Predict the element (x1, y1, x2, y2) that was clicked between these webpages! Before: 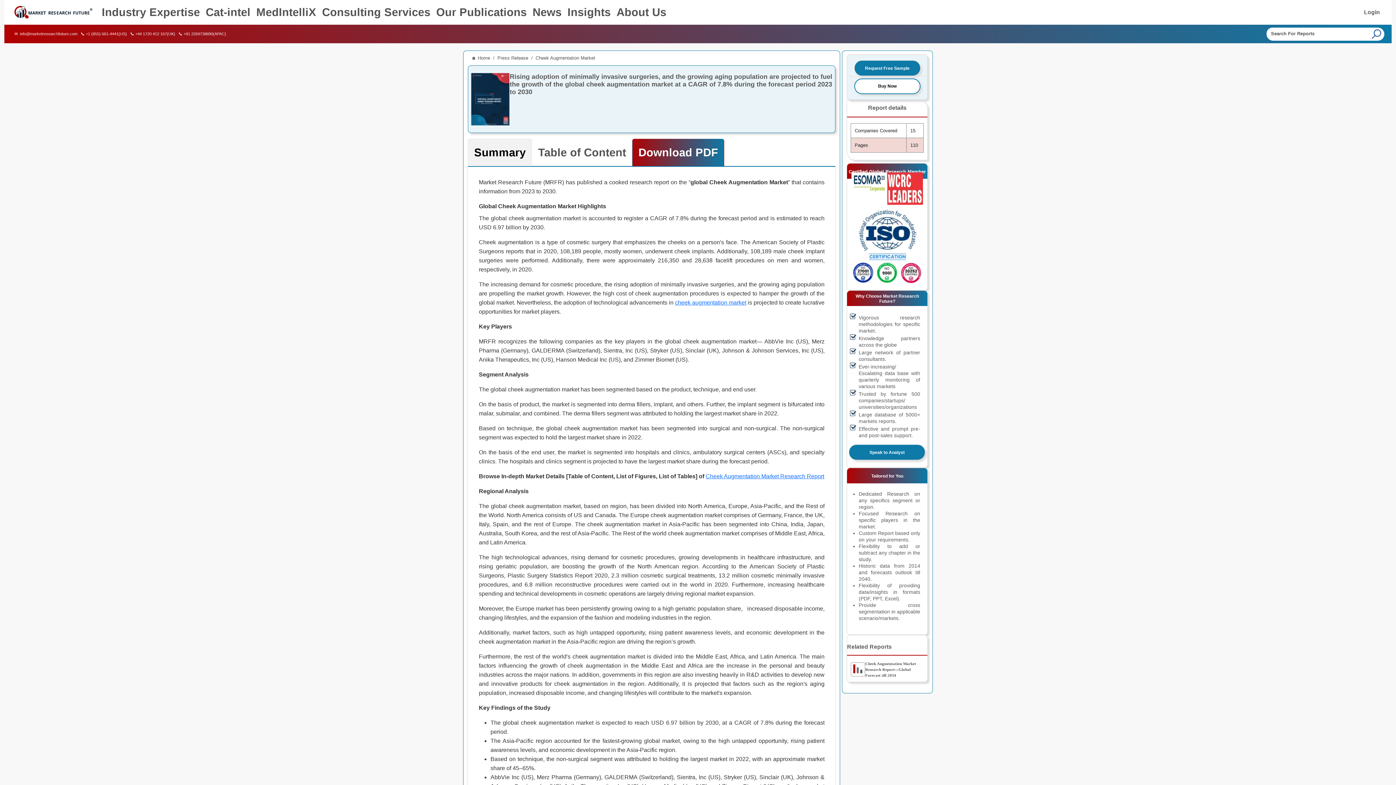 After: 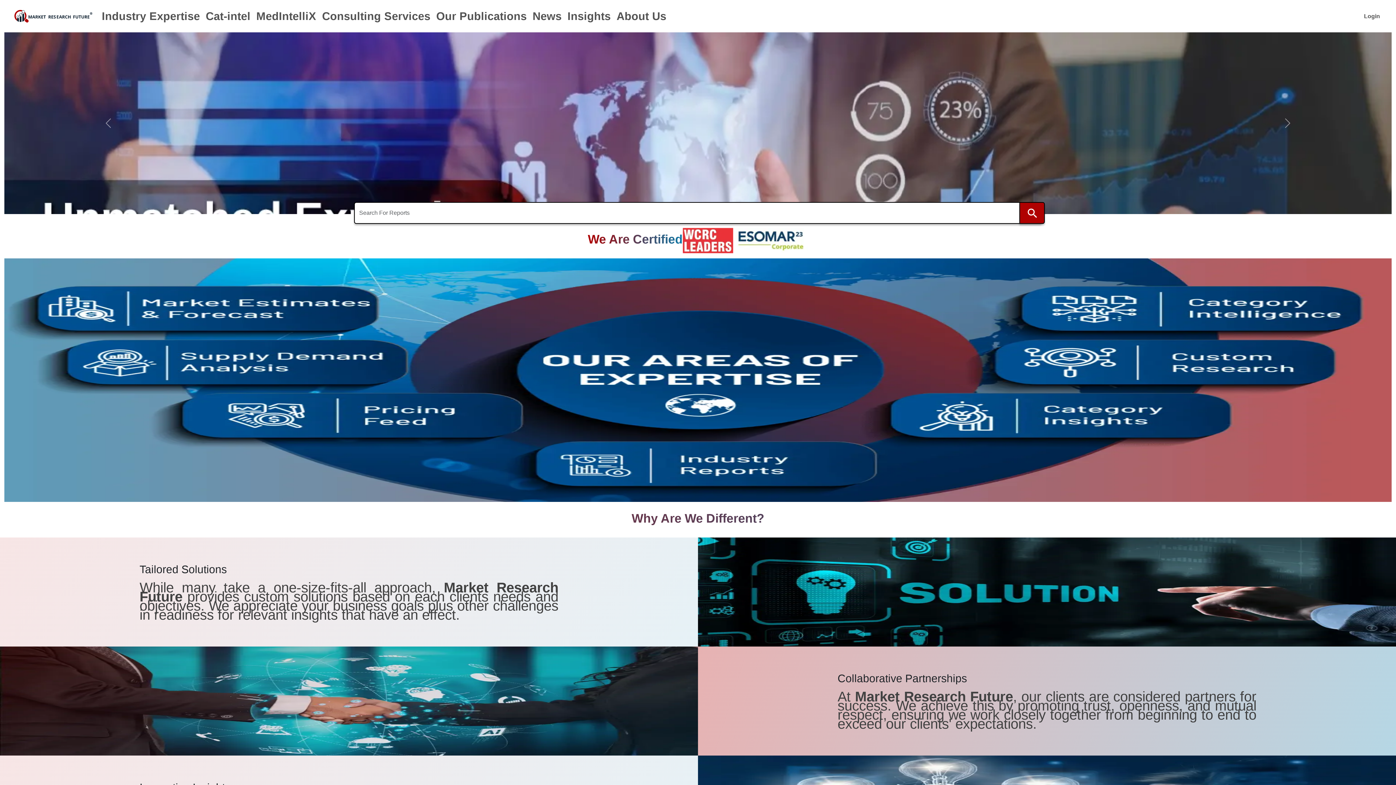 Action: bbox: (13, 2, 93, 21)